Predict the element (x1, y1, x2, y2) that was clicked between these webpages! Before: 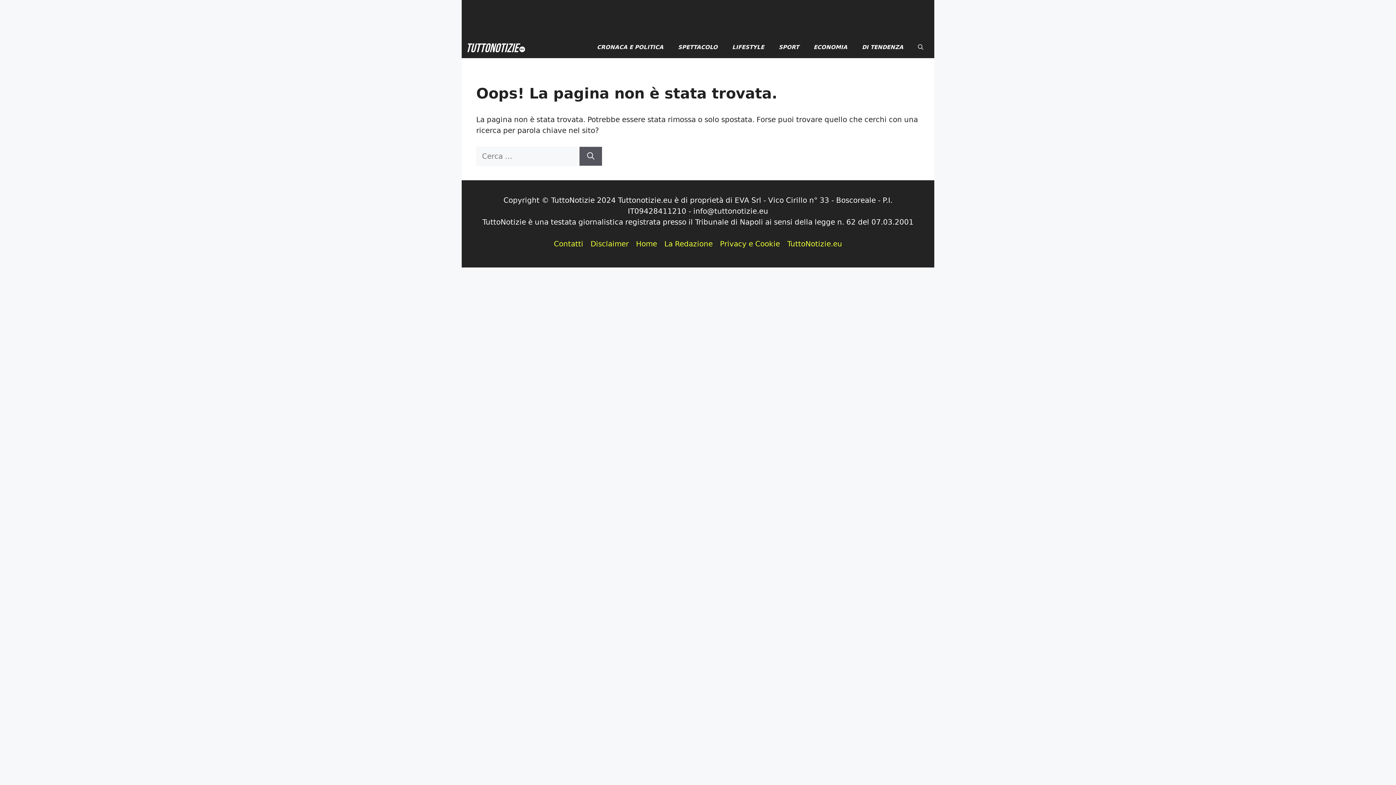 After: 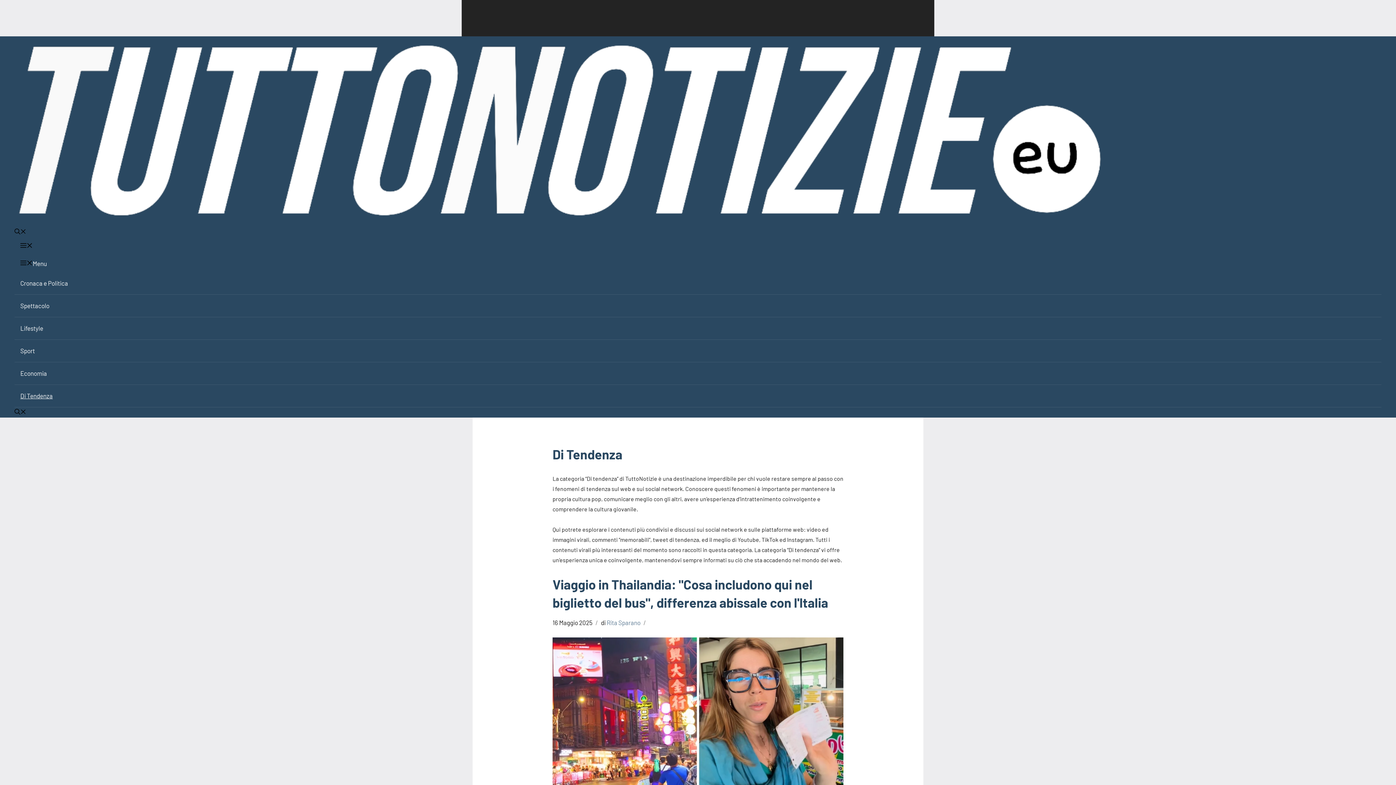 Action: bbox: (854, 36, 910, 58) label: DI TENDENZA